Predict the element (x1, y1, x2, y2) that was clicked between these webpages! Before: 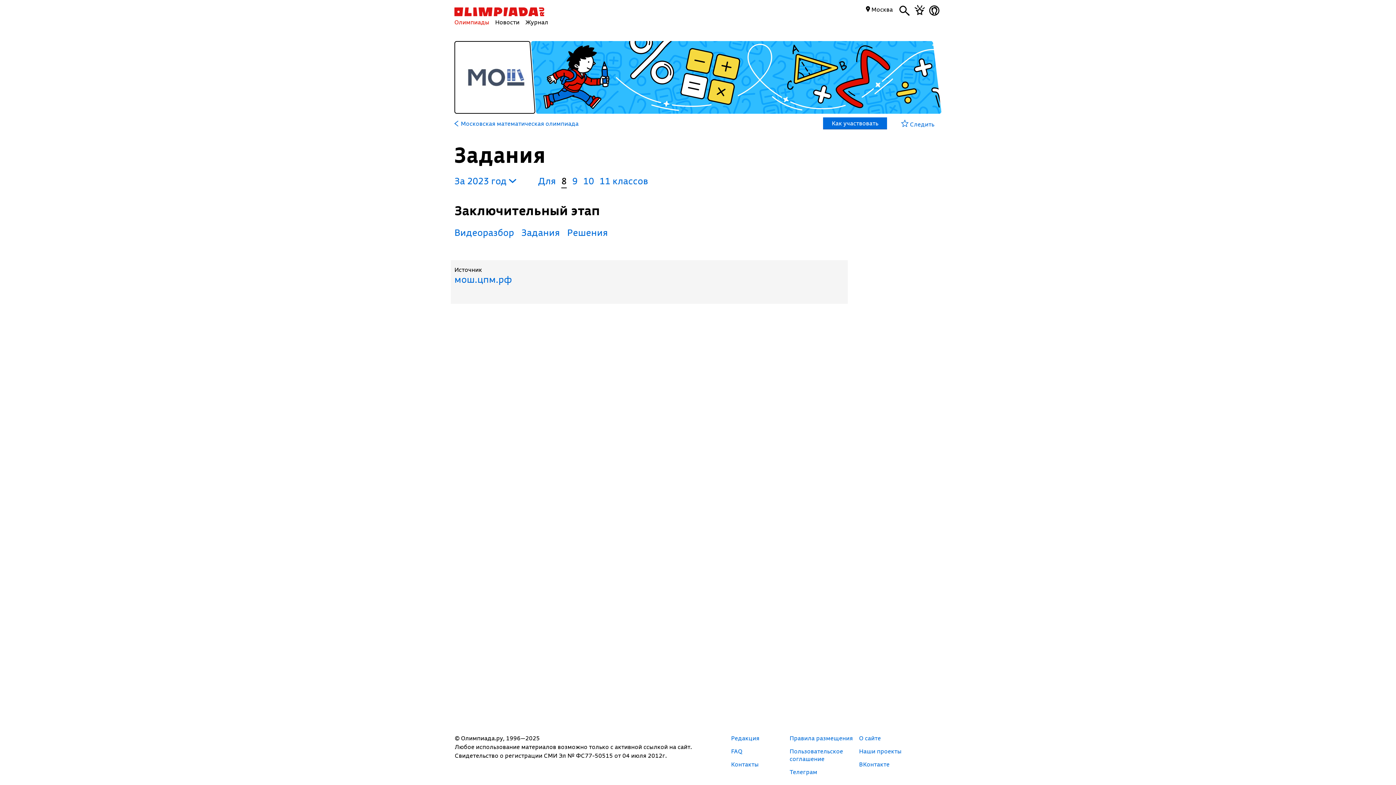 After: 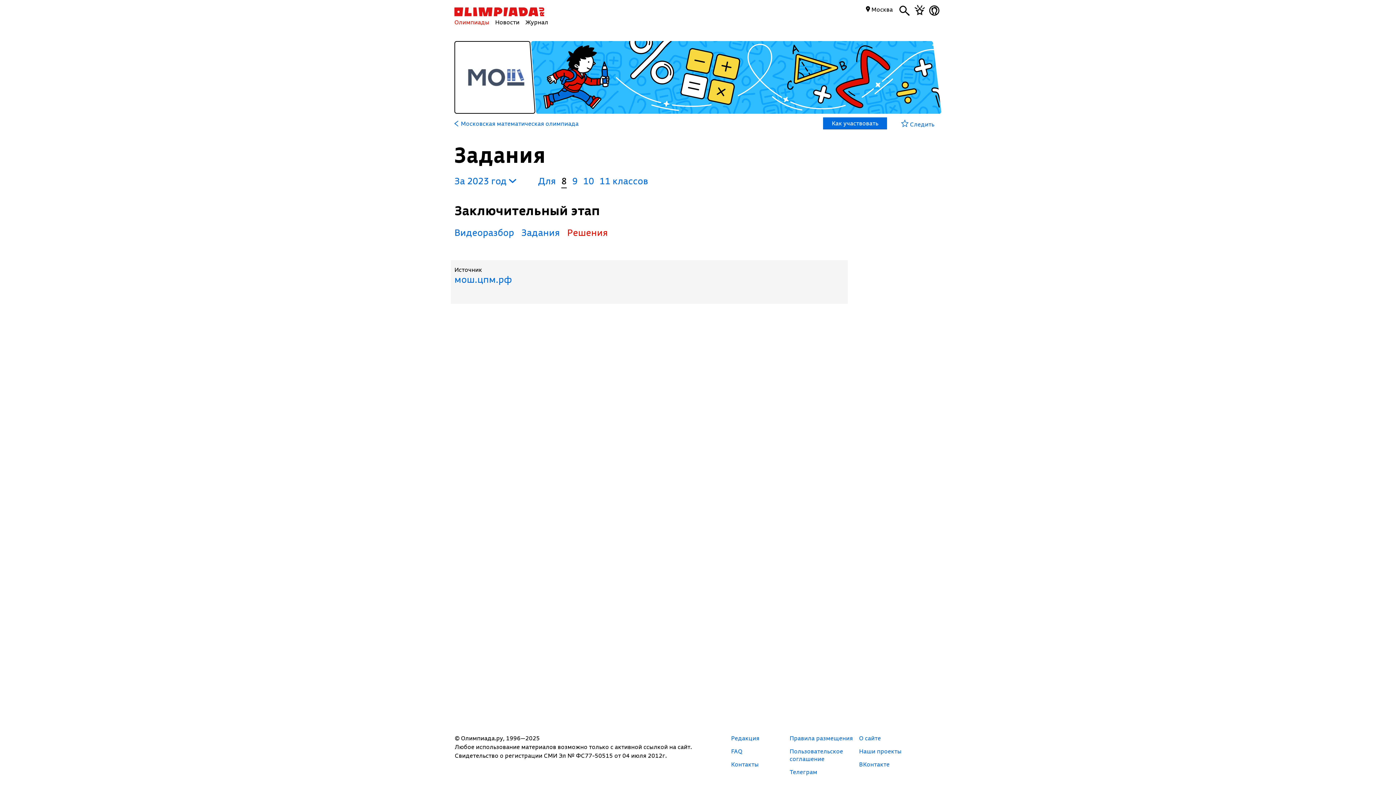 Action: label: Решения bbox: (567, 226, 608, 238)